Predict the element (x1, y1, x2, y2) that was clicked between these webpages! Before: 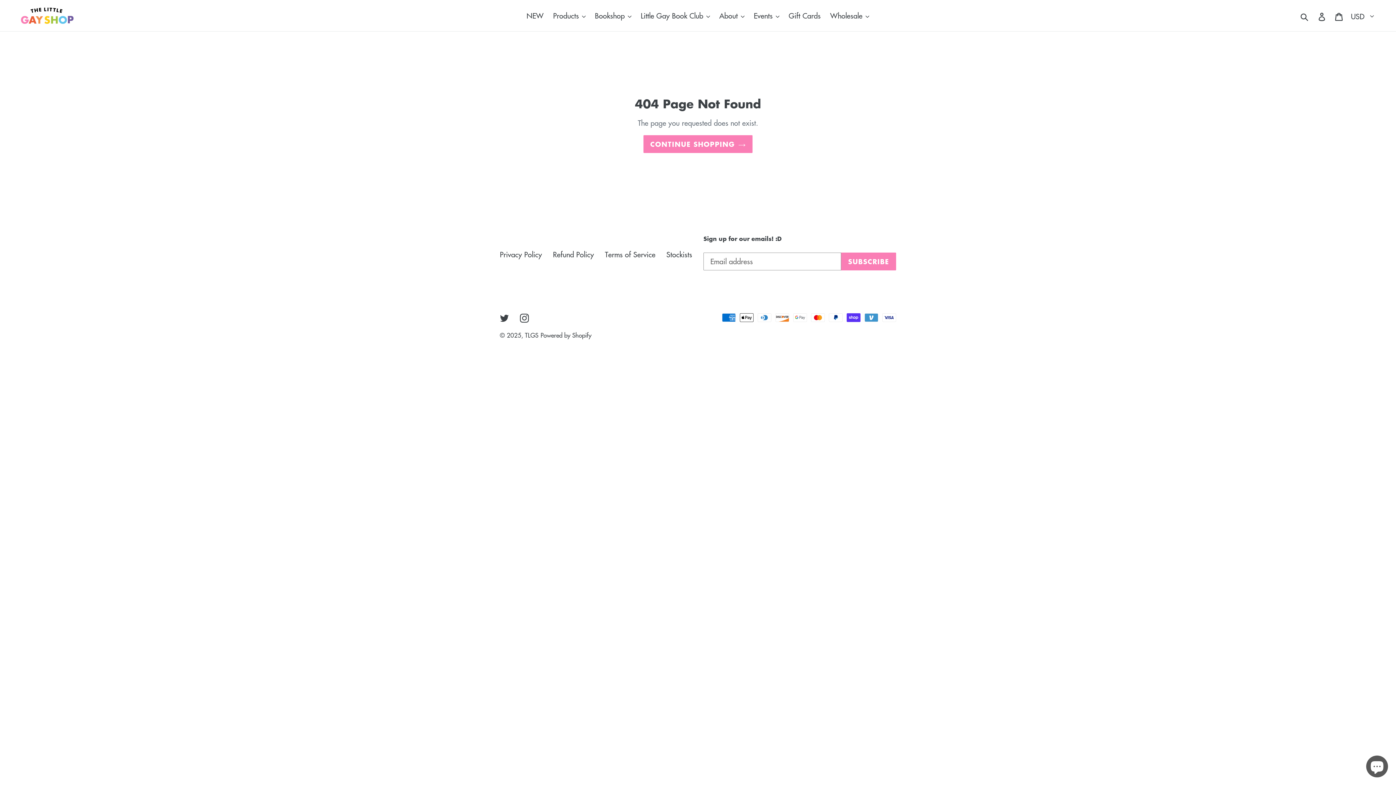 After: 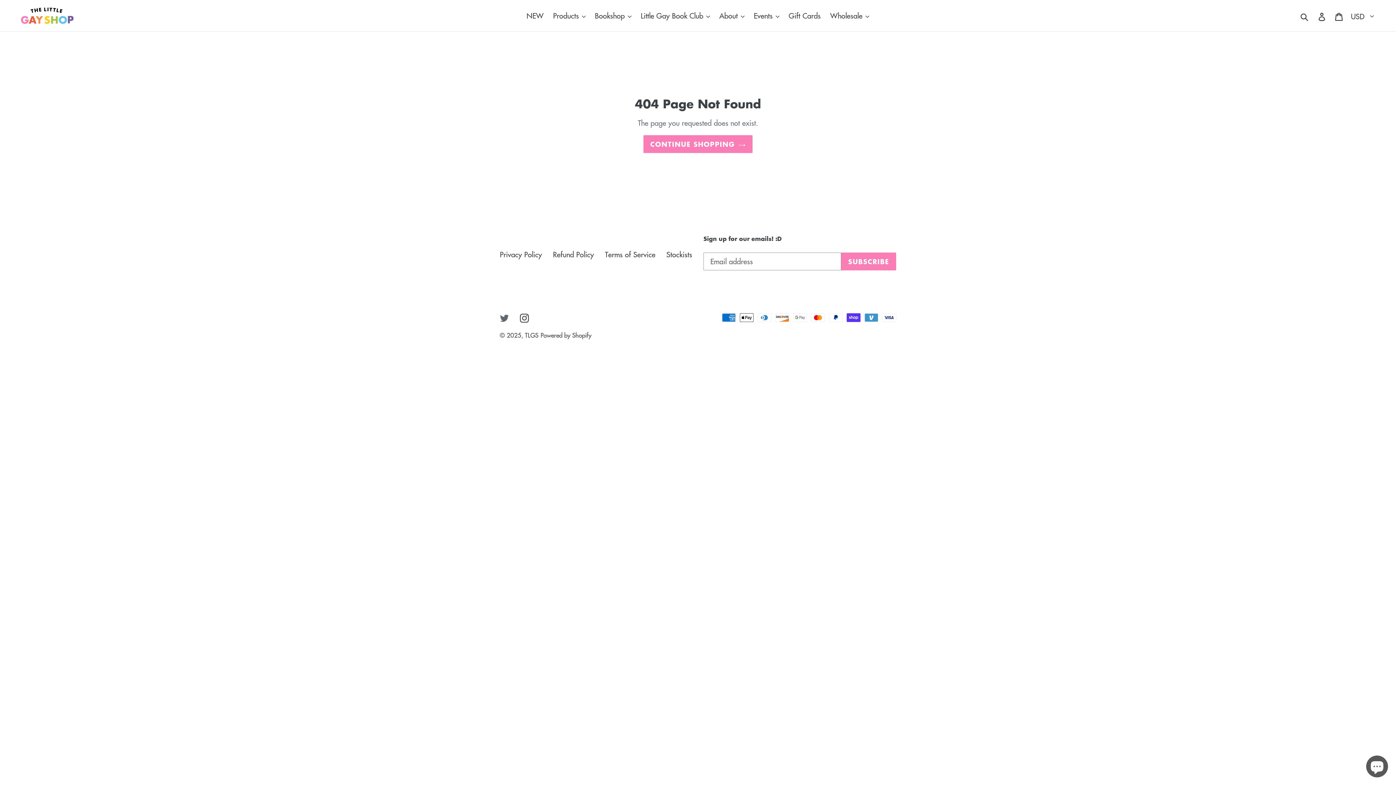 Action: label: Twitter bbox: (500, 311, 509, 323)